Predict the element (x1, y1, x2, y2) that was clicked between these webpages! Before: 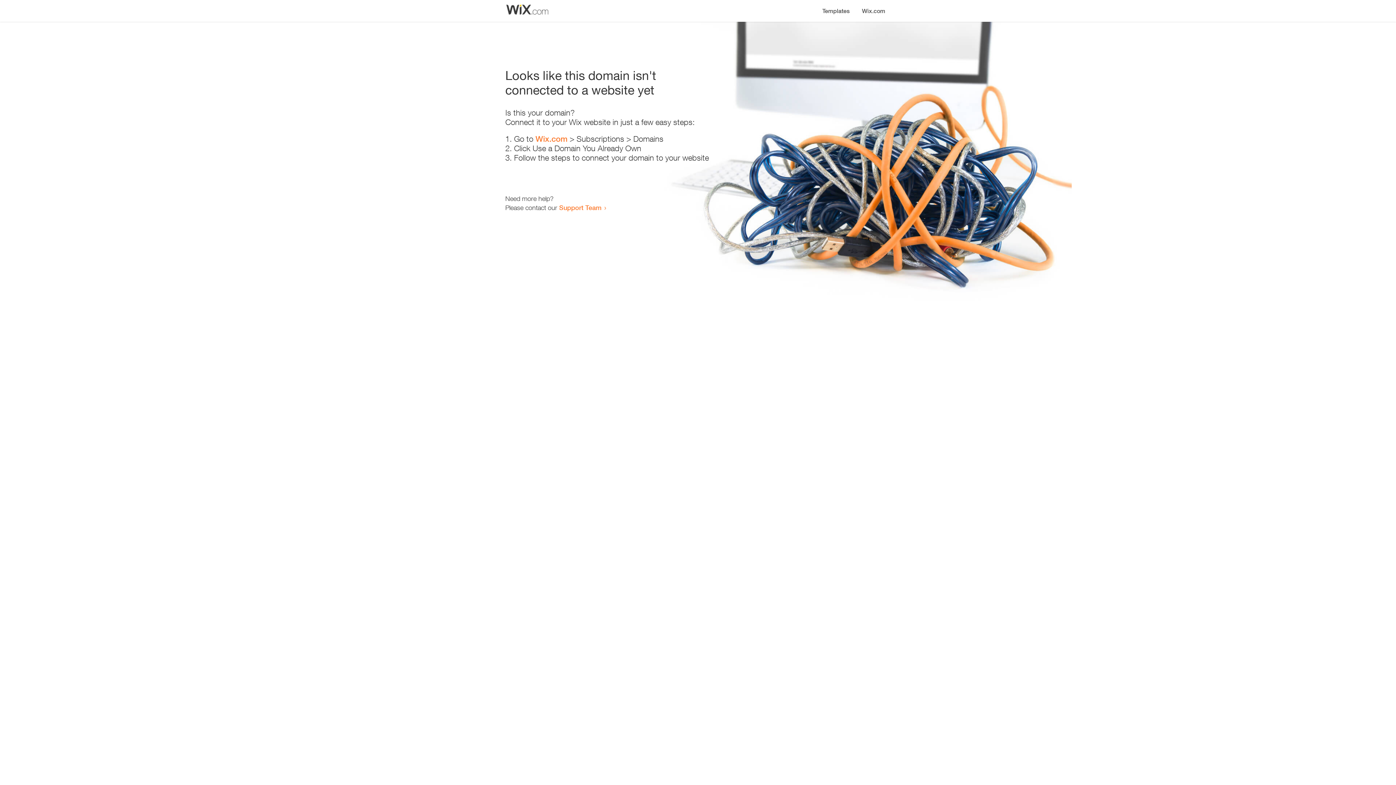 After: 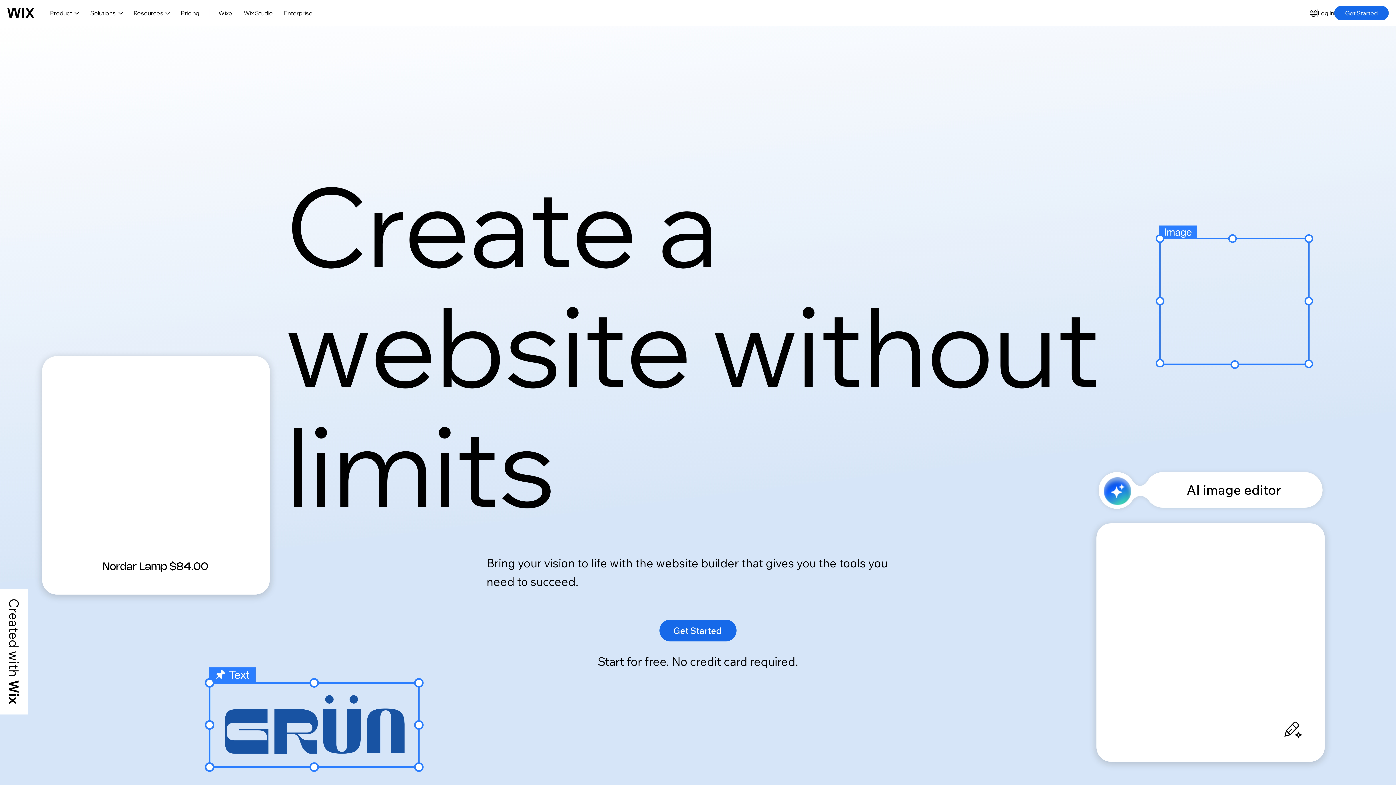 Action: bbox: (856, 0, 890, 14) label: Wix.com